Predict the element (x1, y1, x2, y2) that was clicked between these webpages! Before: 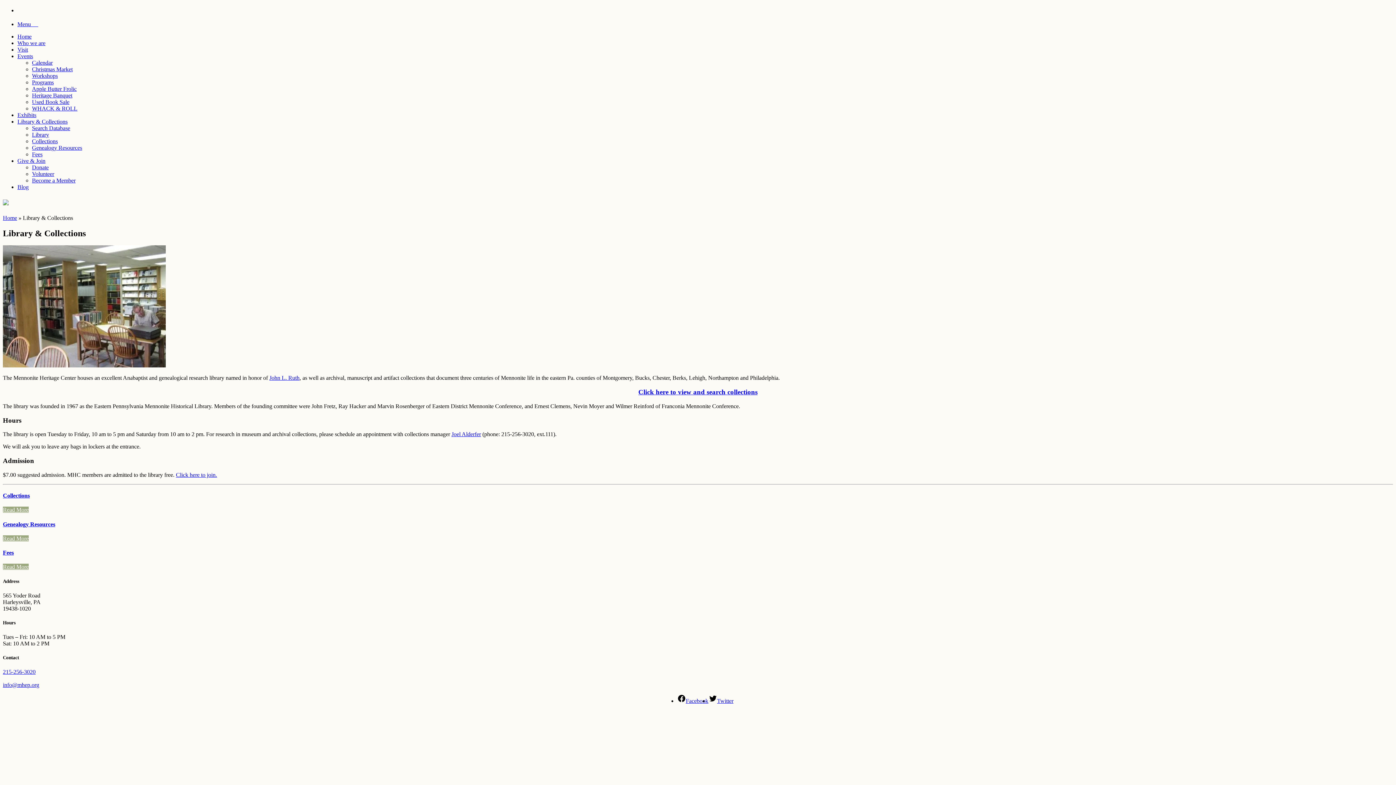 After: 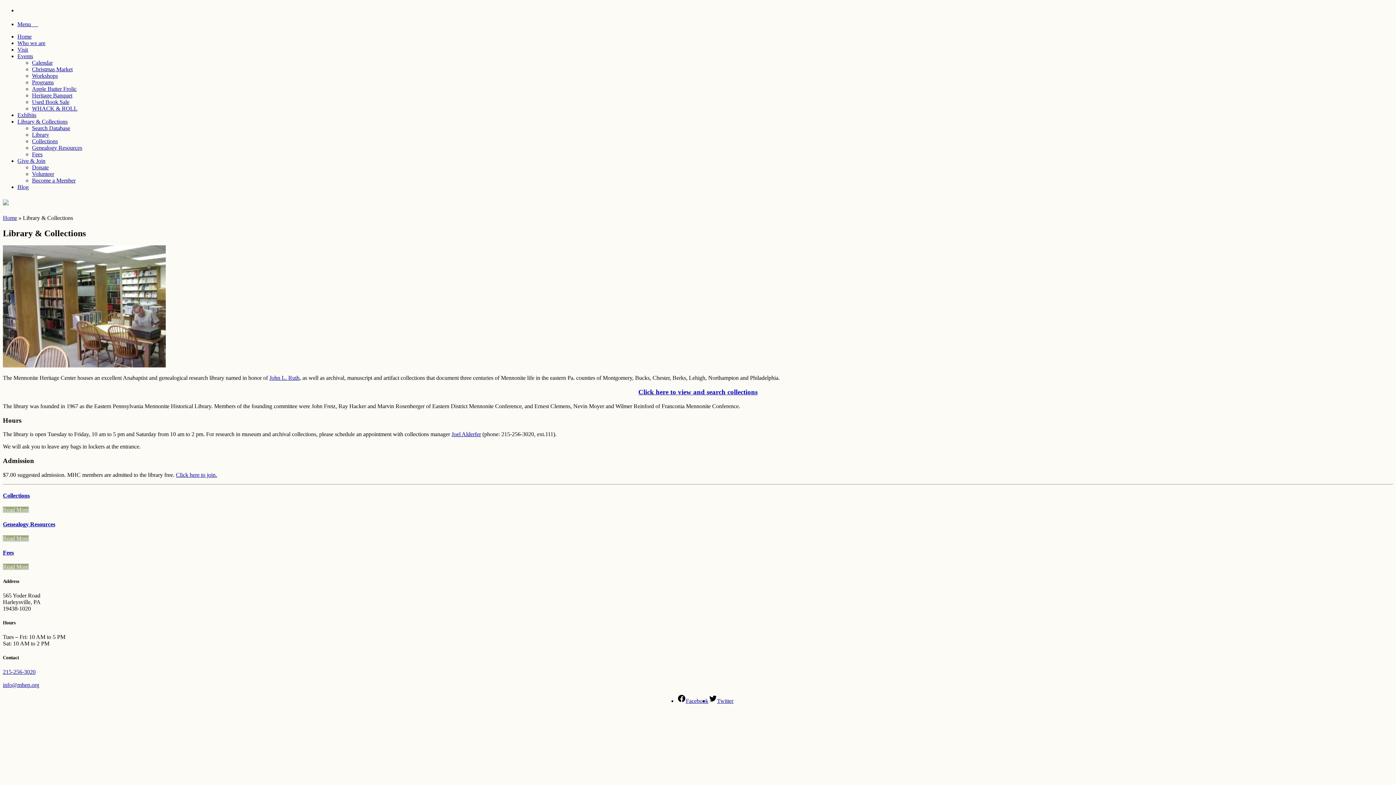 Action: bbox: (451, 431, 481, 437) label: Joel Alderfer